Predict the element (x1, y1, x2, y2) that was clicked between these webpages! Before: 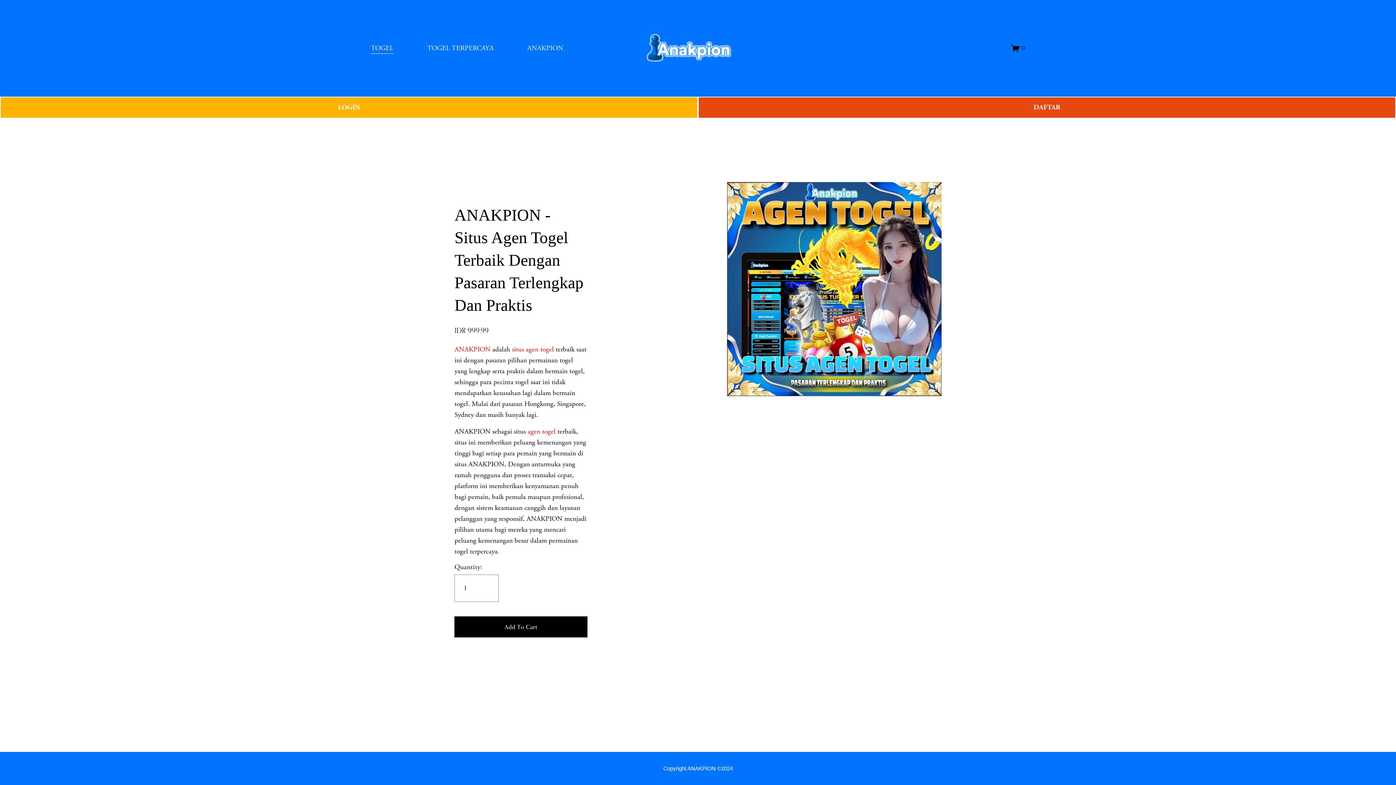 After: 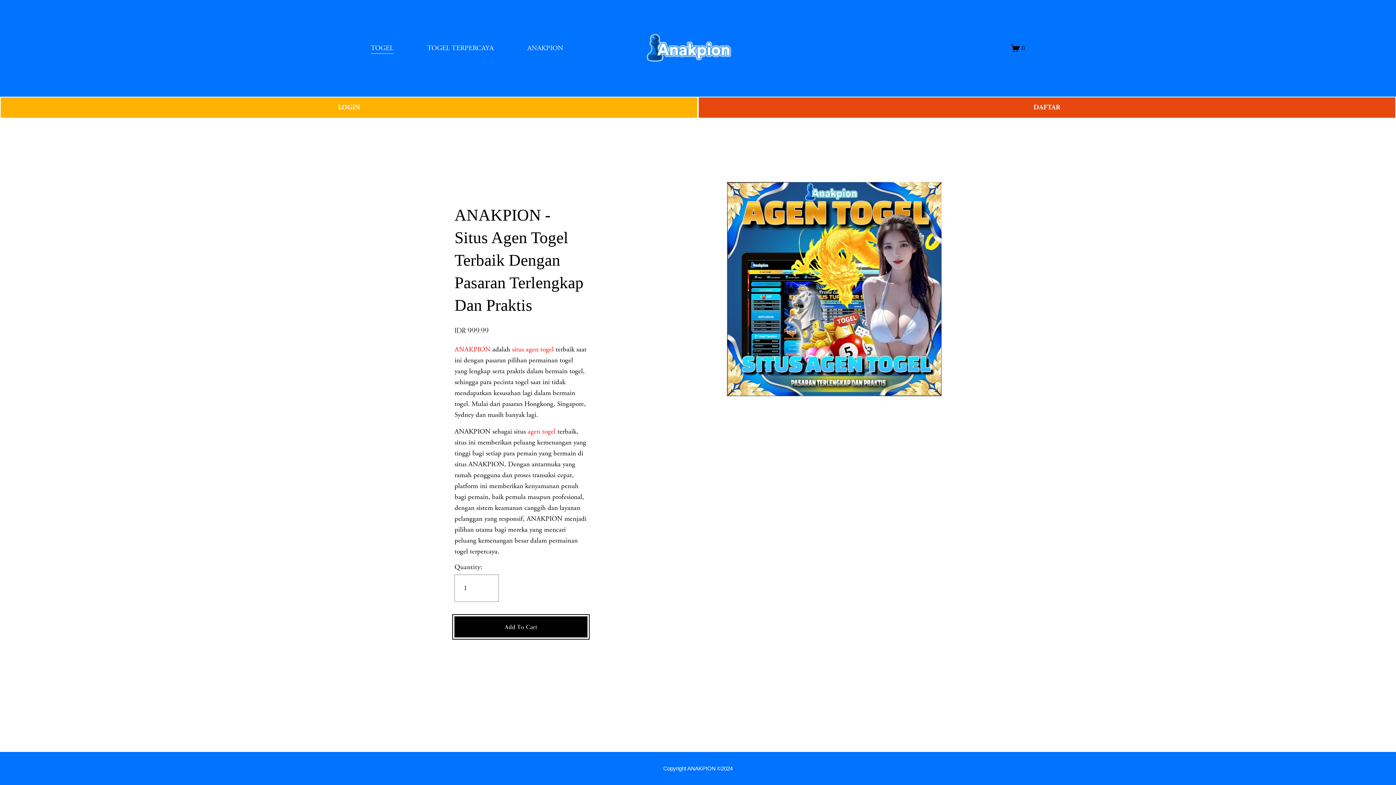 Action: bbox: (454, 616, 587, 637) label: Add To Cart